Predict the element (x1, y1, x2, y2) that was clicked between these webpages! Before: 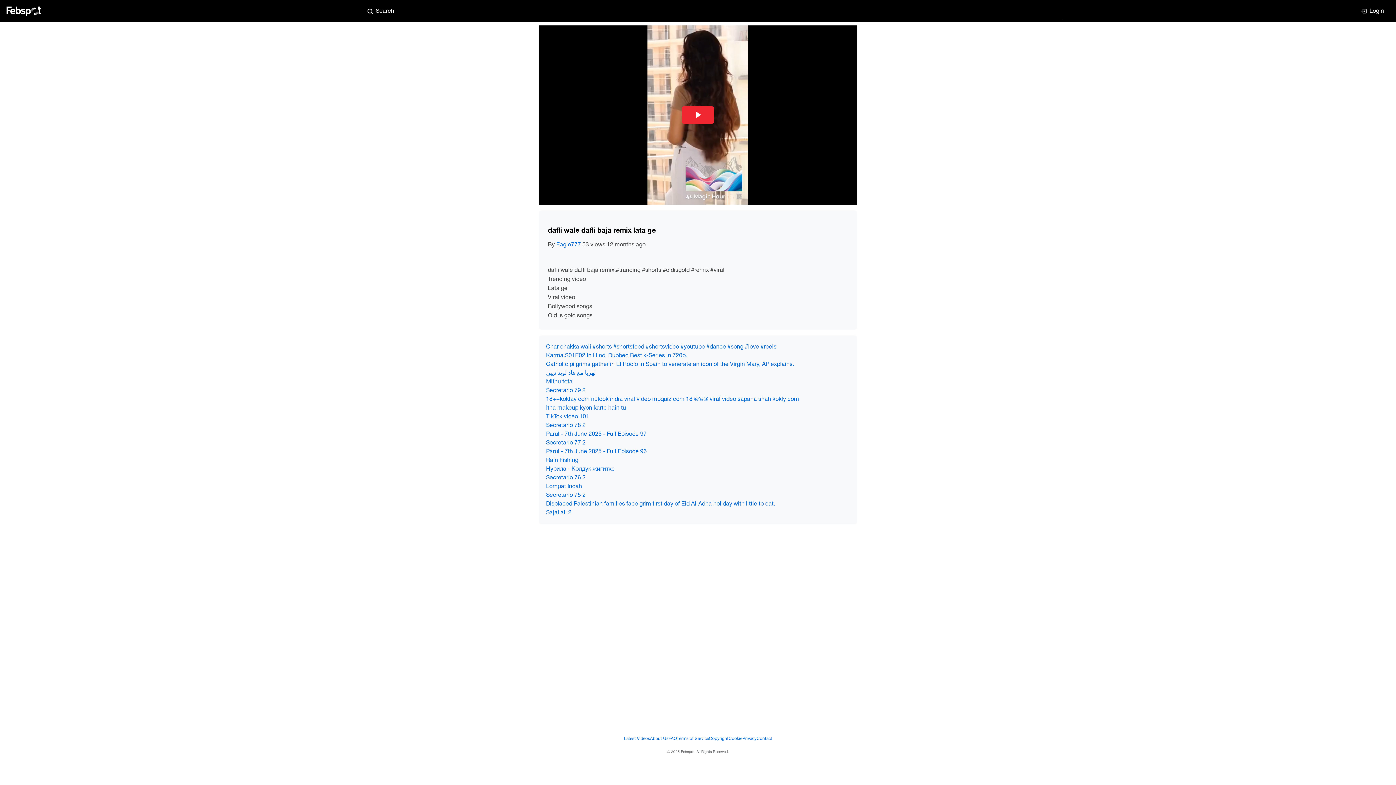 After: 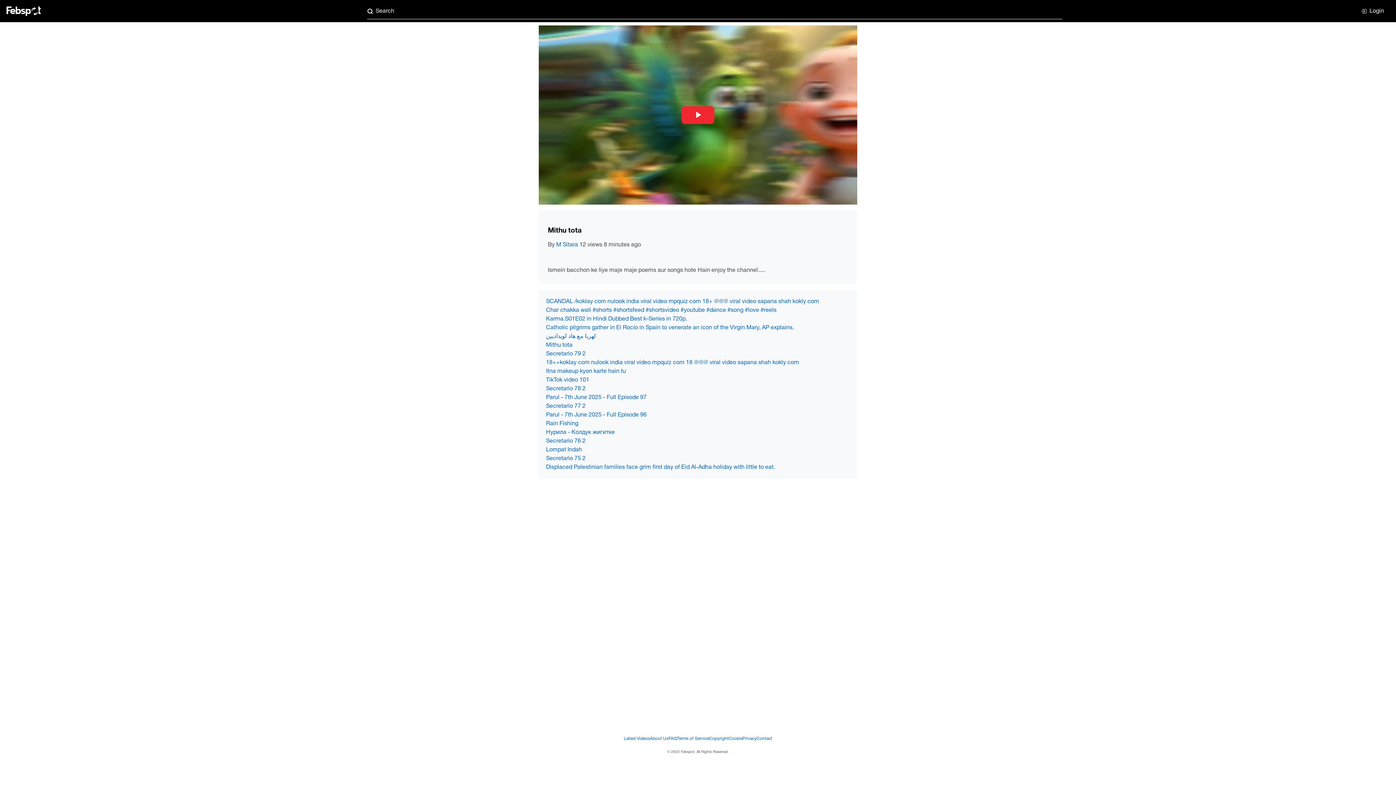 Action: label: Mithu tota bbox: (546, 379, 572, 384)